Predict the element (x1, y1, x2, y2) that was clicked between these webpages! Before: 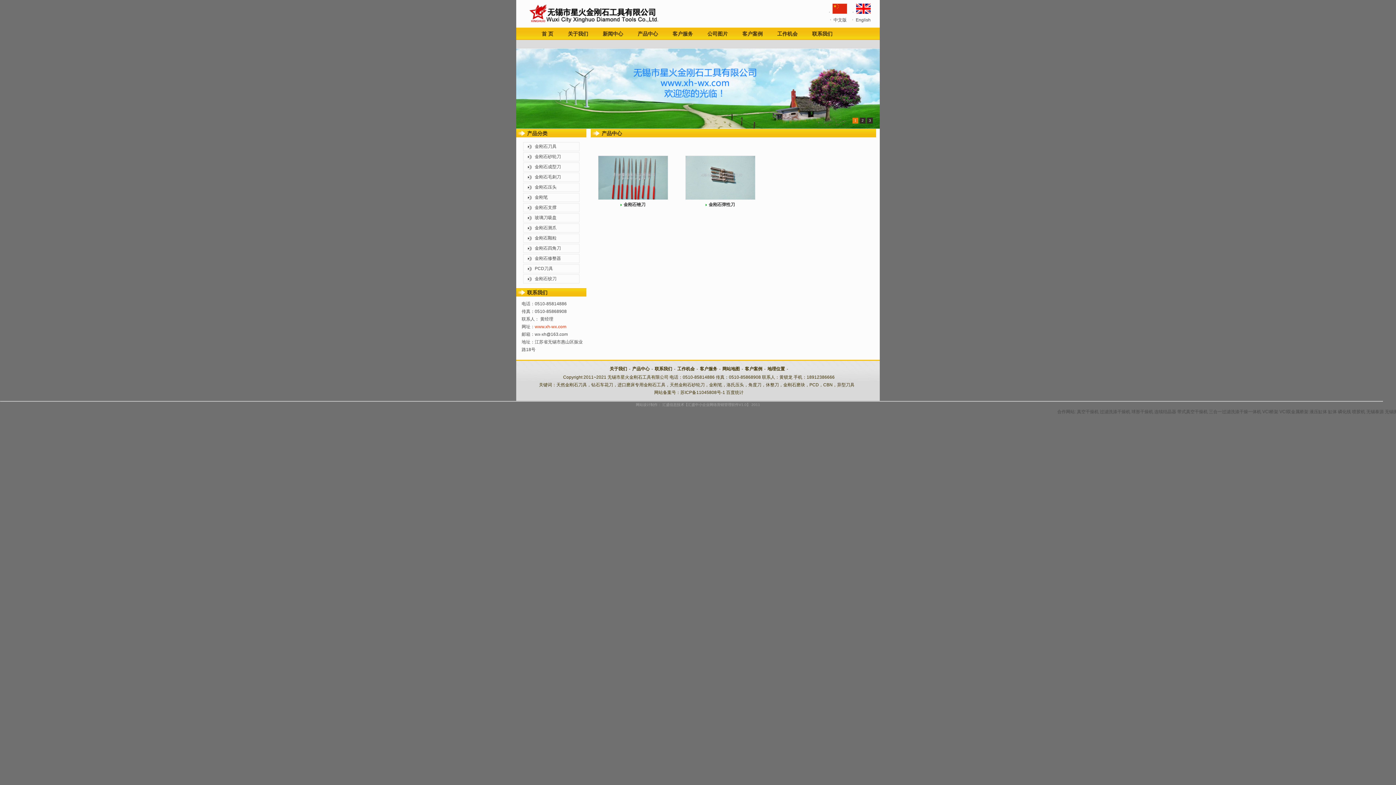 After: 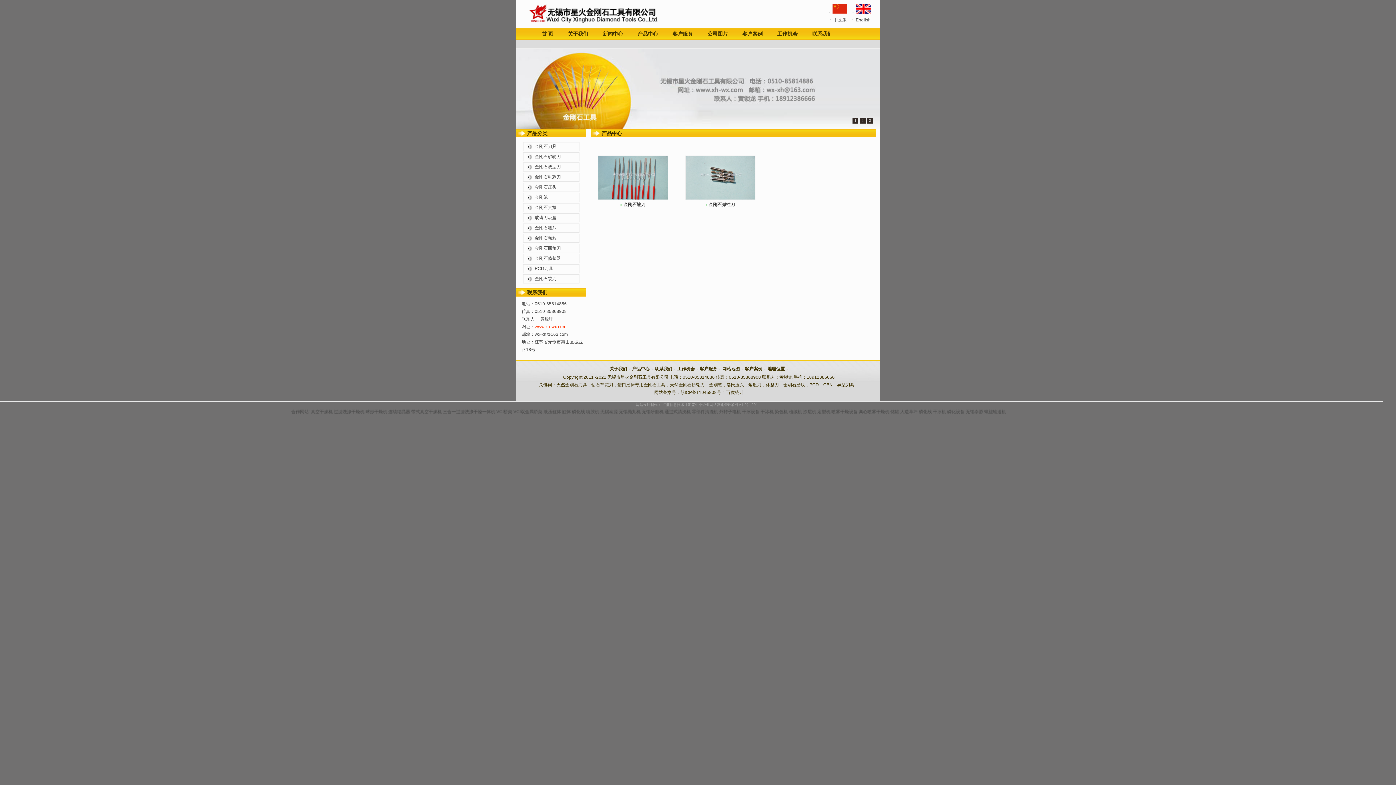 Action: bbox: (860, 117, 865, 123) label: 2